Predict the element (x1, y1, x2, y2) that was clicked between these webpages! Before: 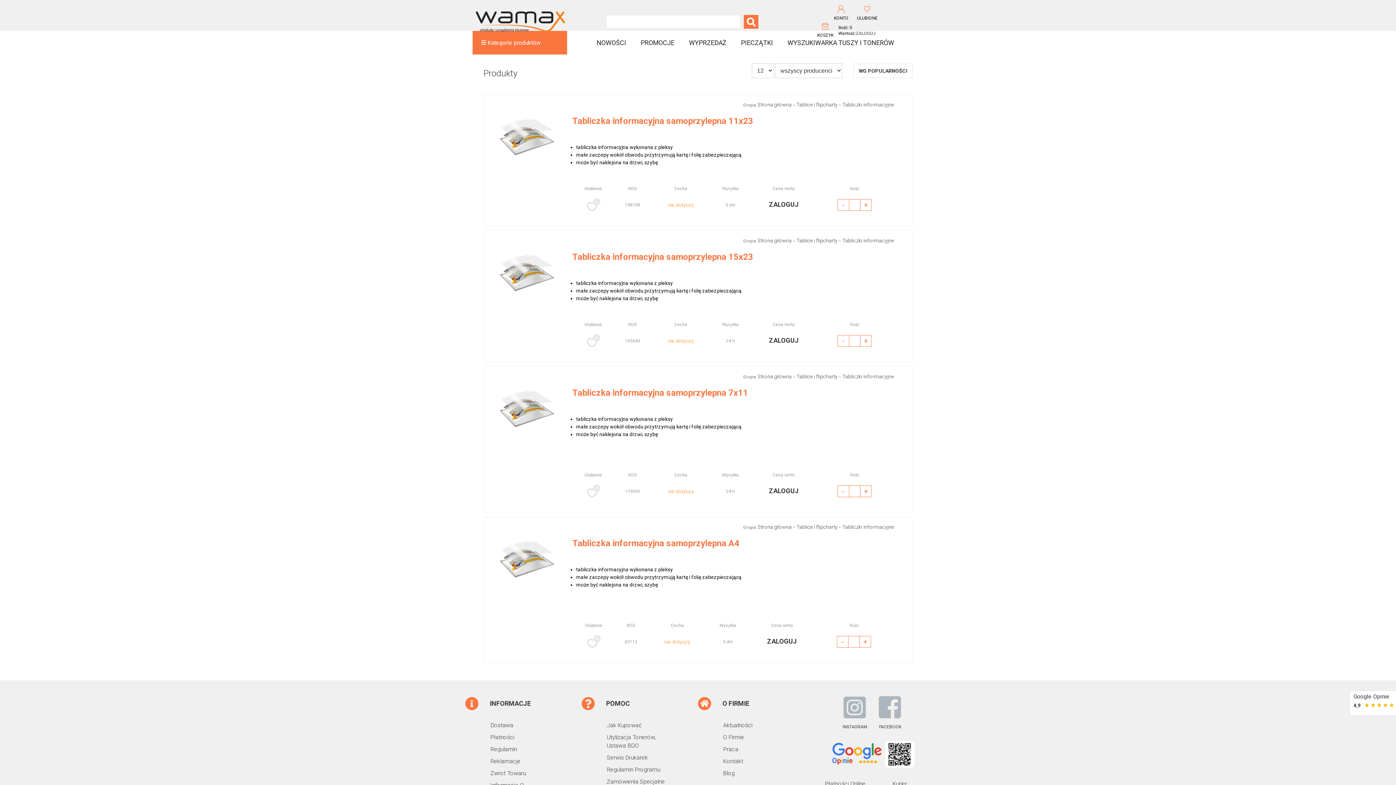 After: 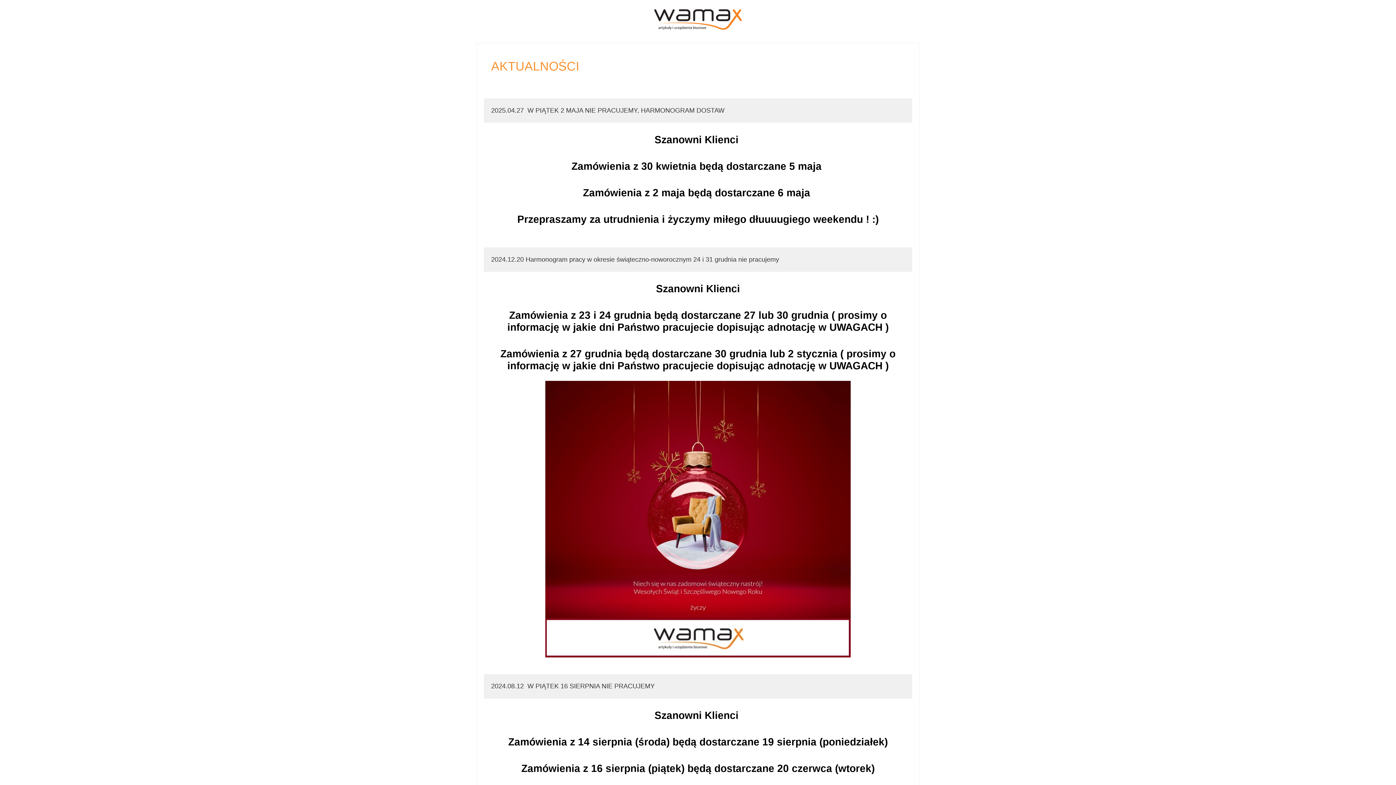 Action: bbox: (723, 722, 752, 729) label: Aktualności